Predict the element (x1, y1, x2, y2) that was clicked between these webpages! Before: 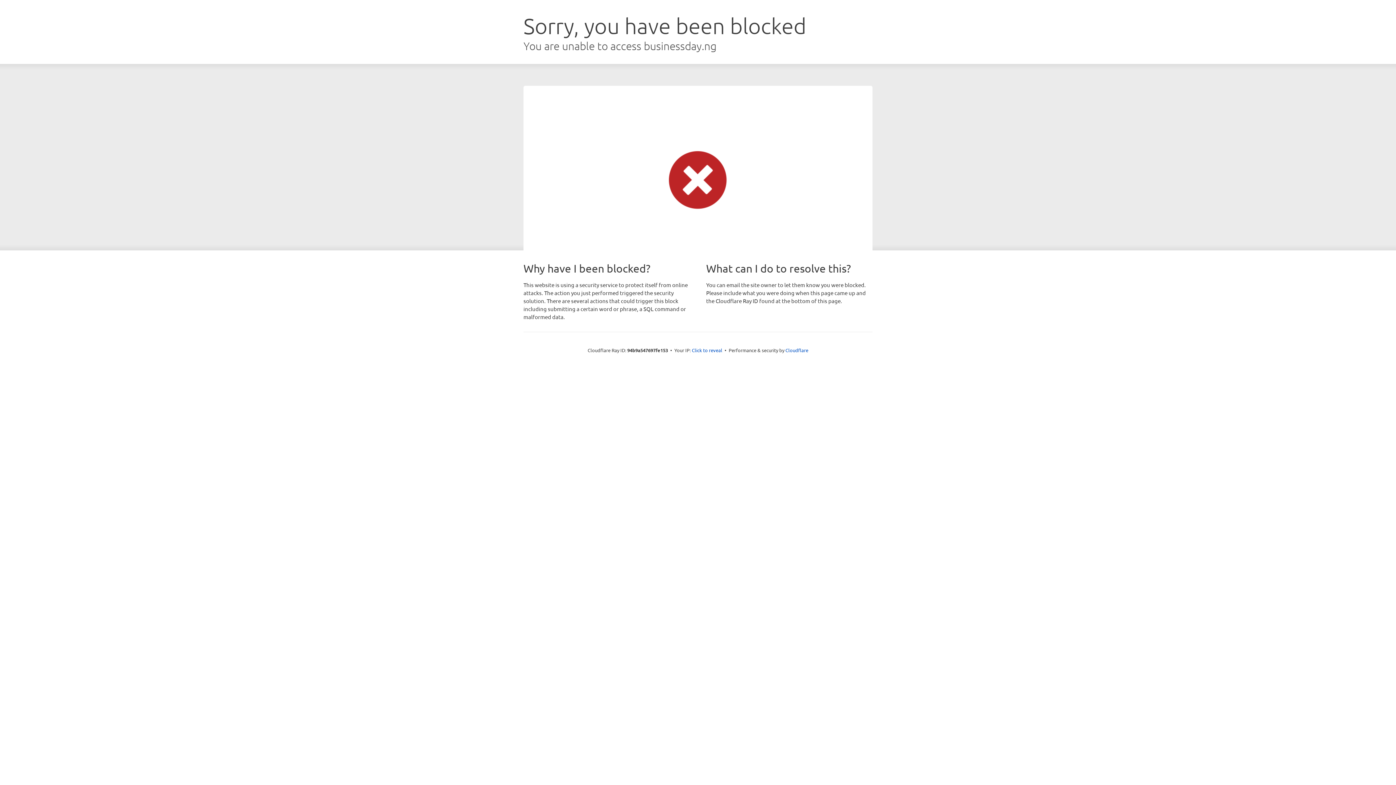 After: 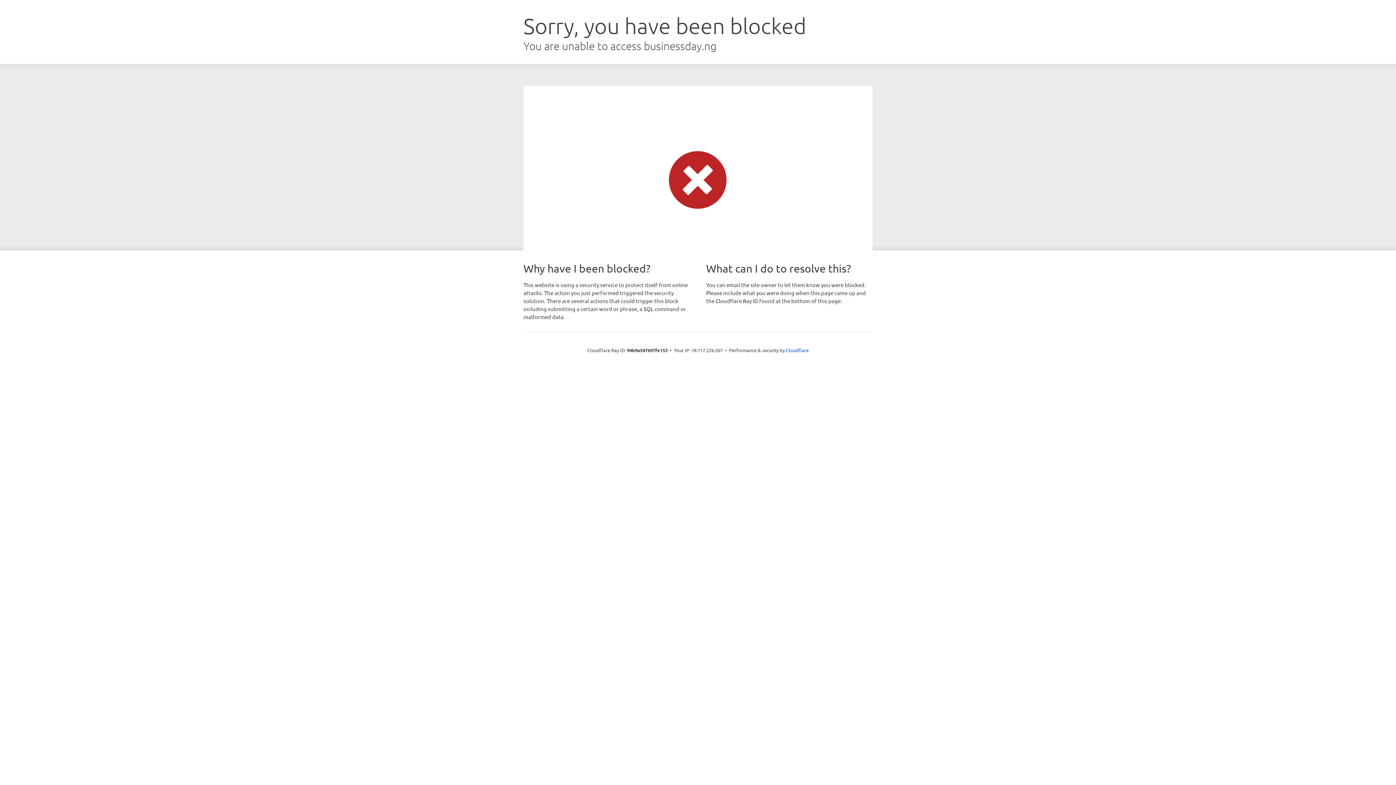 Action: label: Click to reveal bbox: (692, 346, 722, 353)